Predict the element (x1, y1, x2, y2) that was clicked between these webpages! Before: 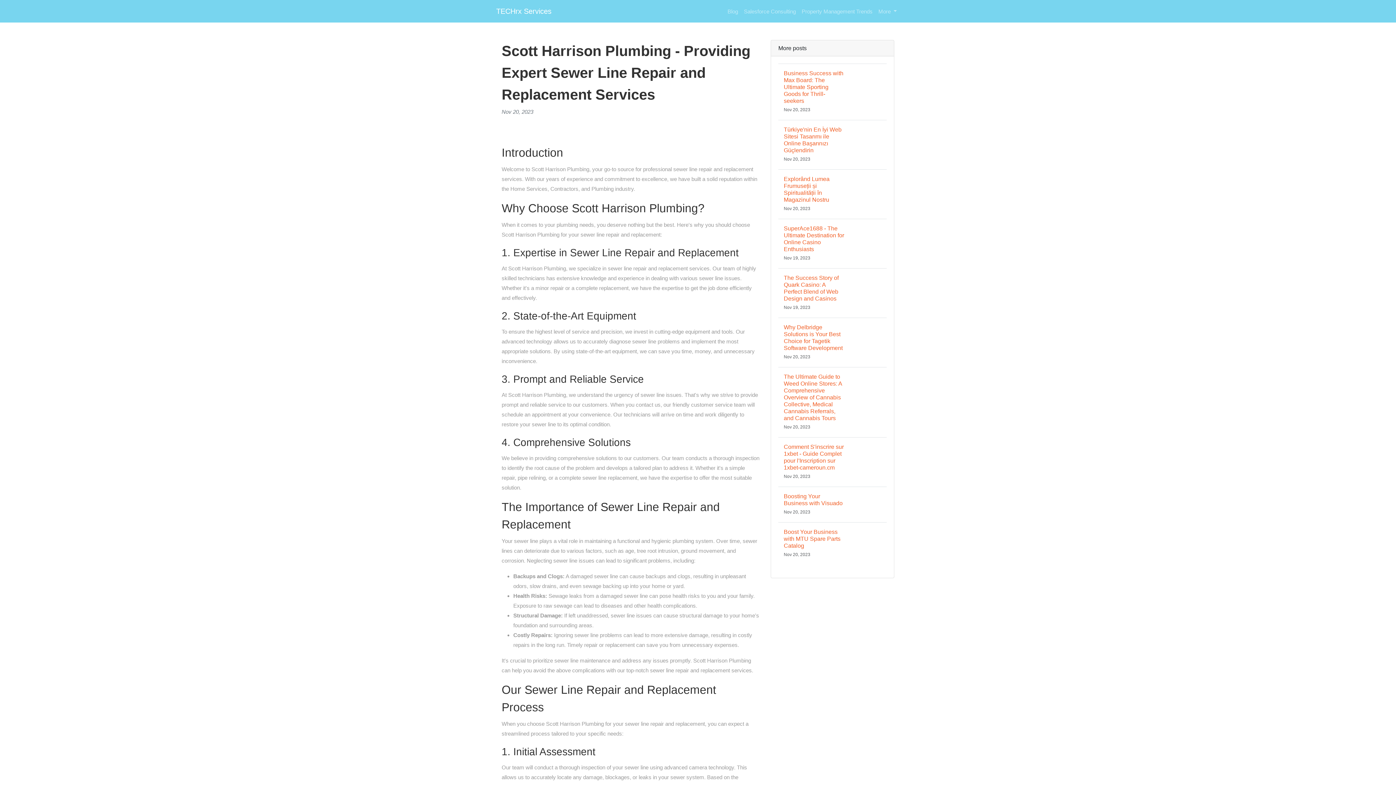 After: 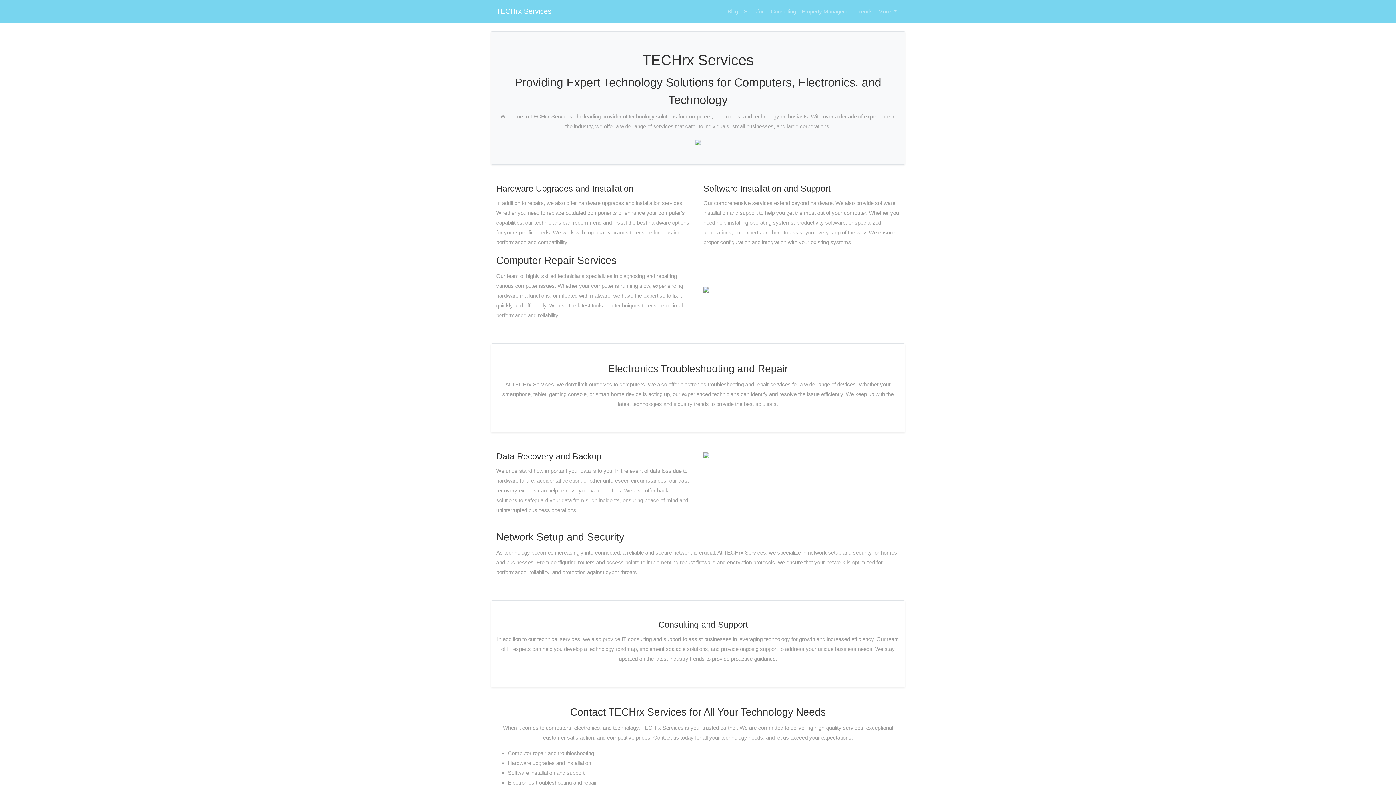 Action: bbox: (496, 2, 551, 19) label: TECHrx Services